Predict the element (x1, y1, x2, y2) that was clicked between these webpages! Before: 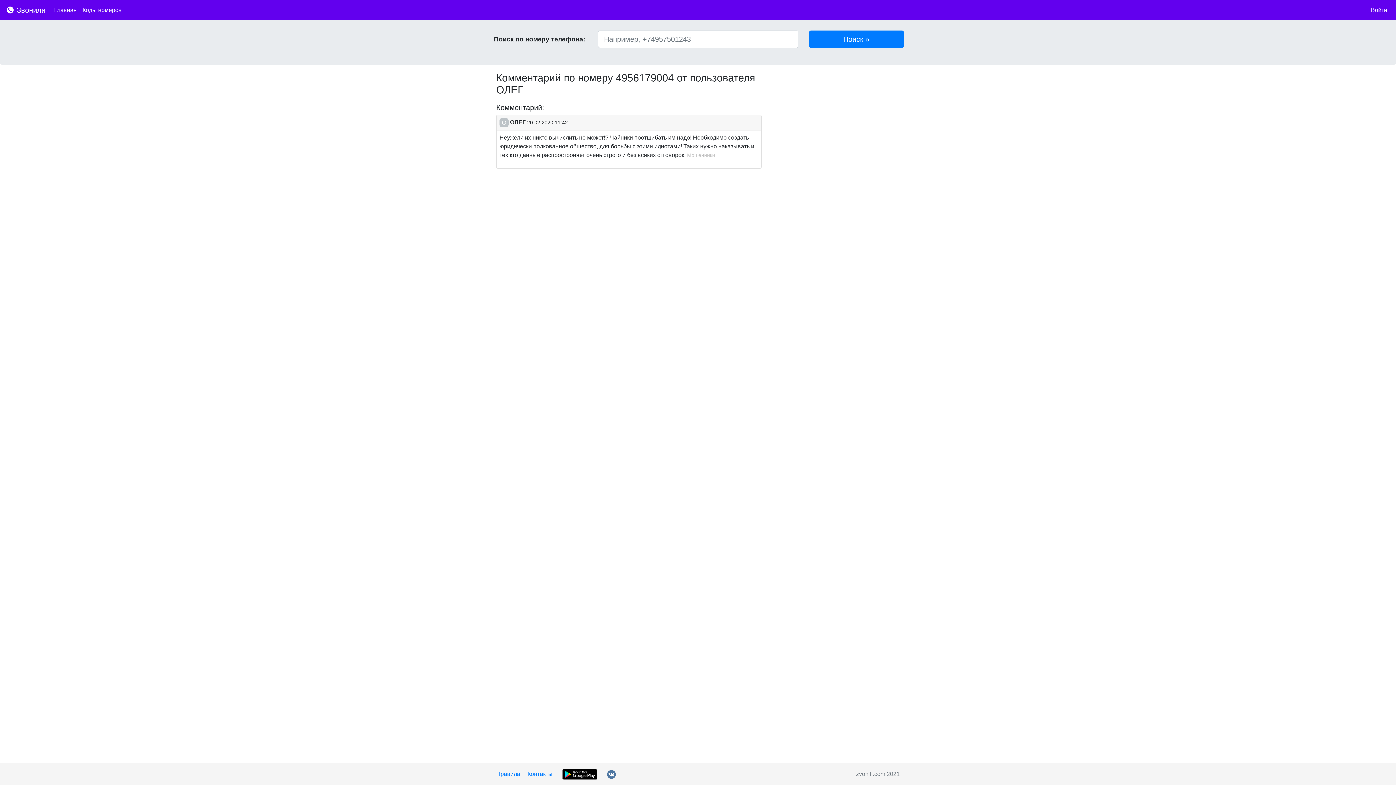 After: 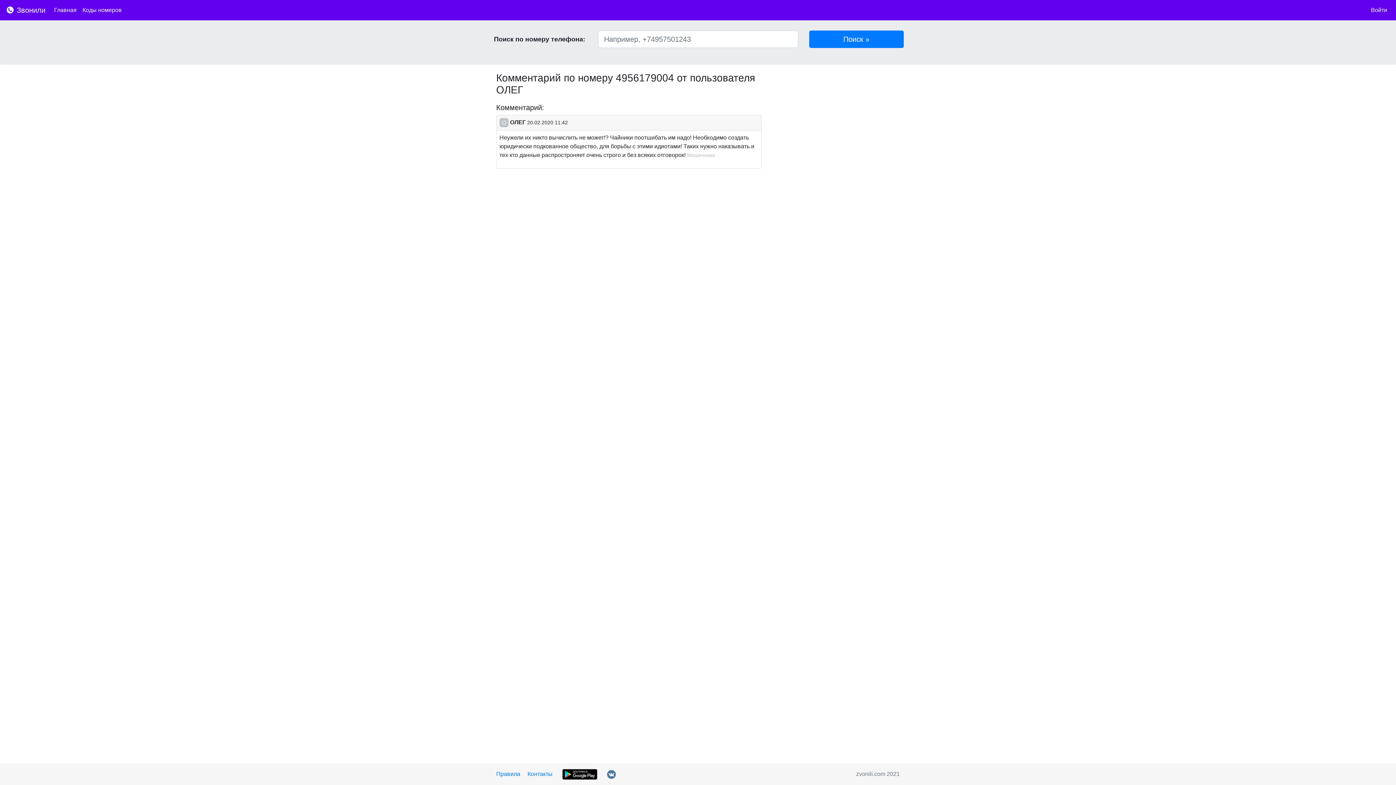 Action: bbox: (607, 771, 616, 777)